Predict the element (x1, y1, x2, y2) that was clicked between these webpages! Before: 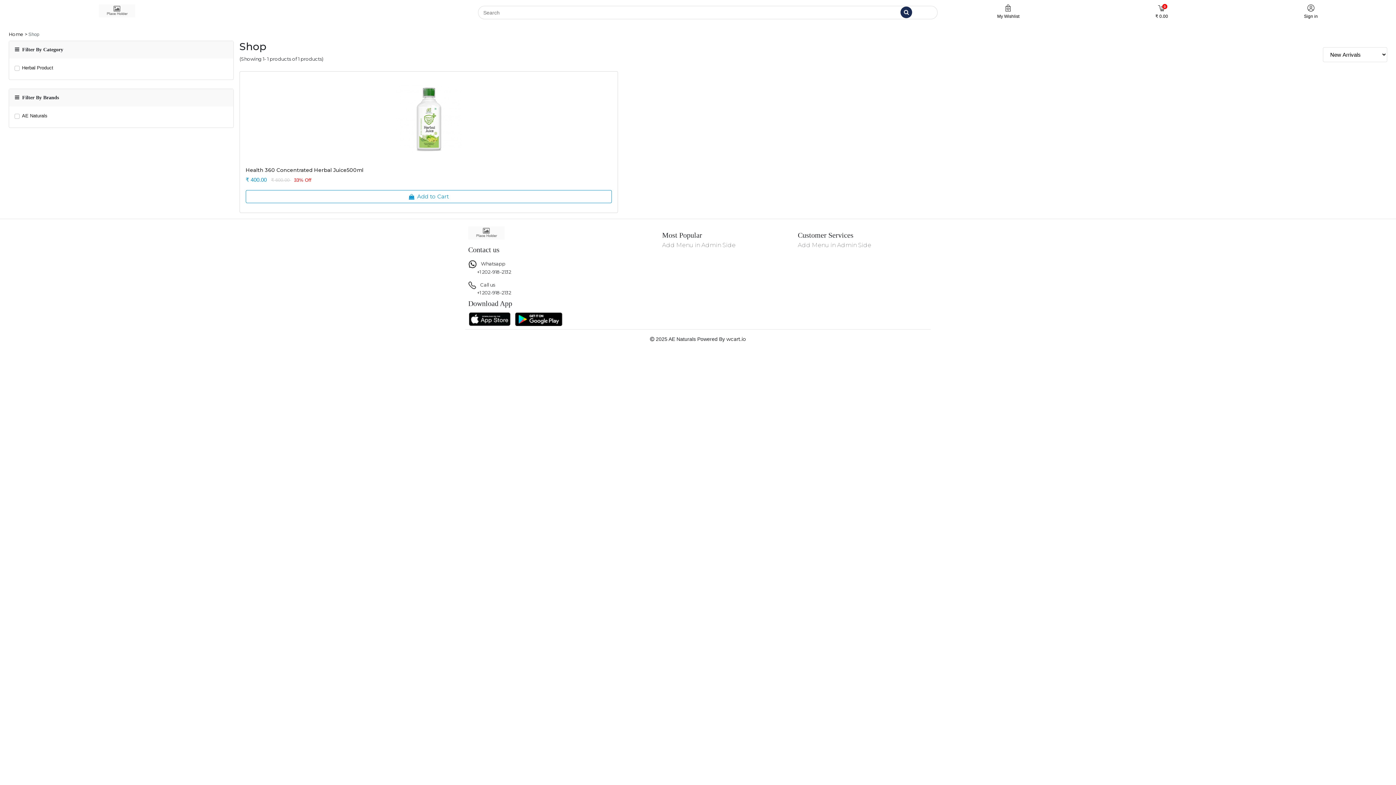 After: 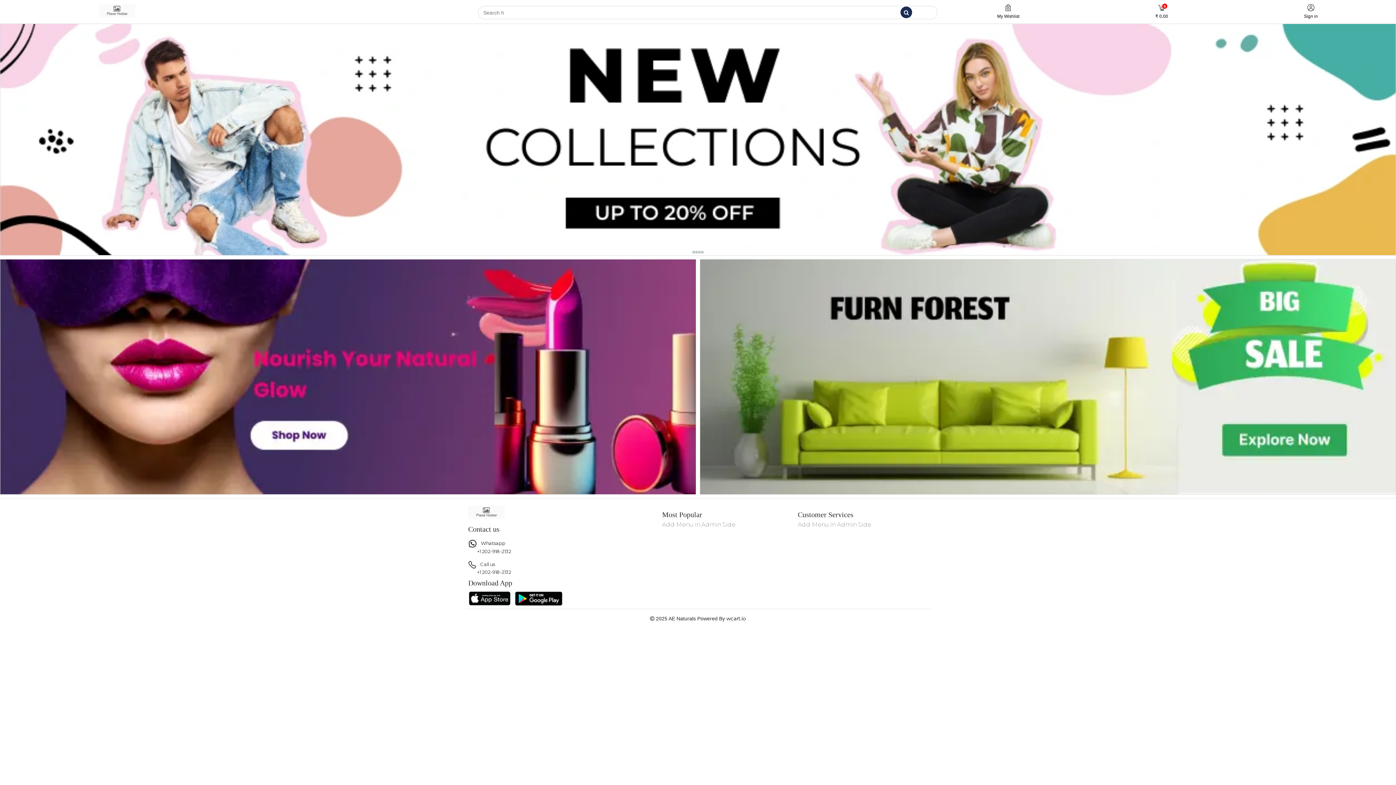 Action: bbox: (468, 229, 504, 236)